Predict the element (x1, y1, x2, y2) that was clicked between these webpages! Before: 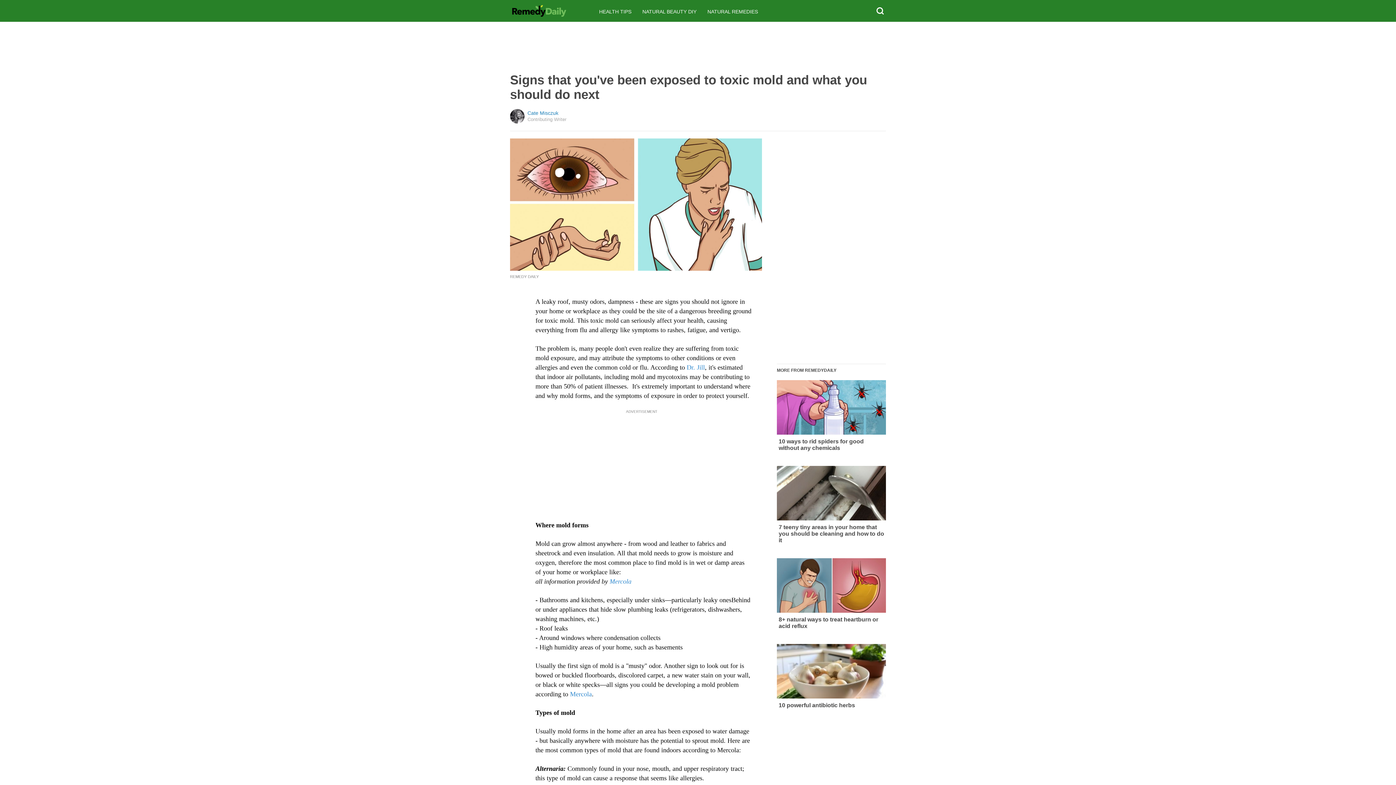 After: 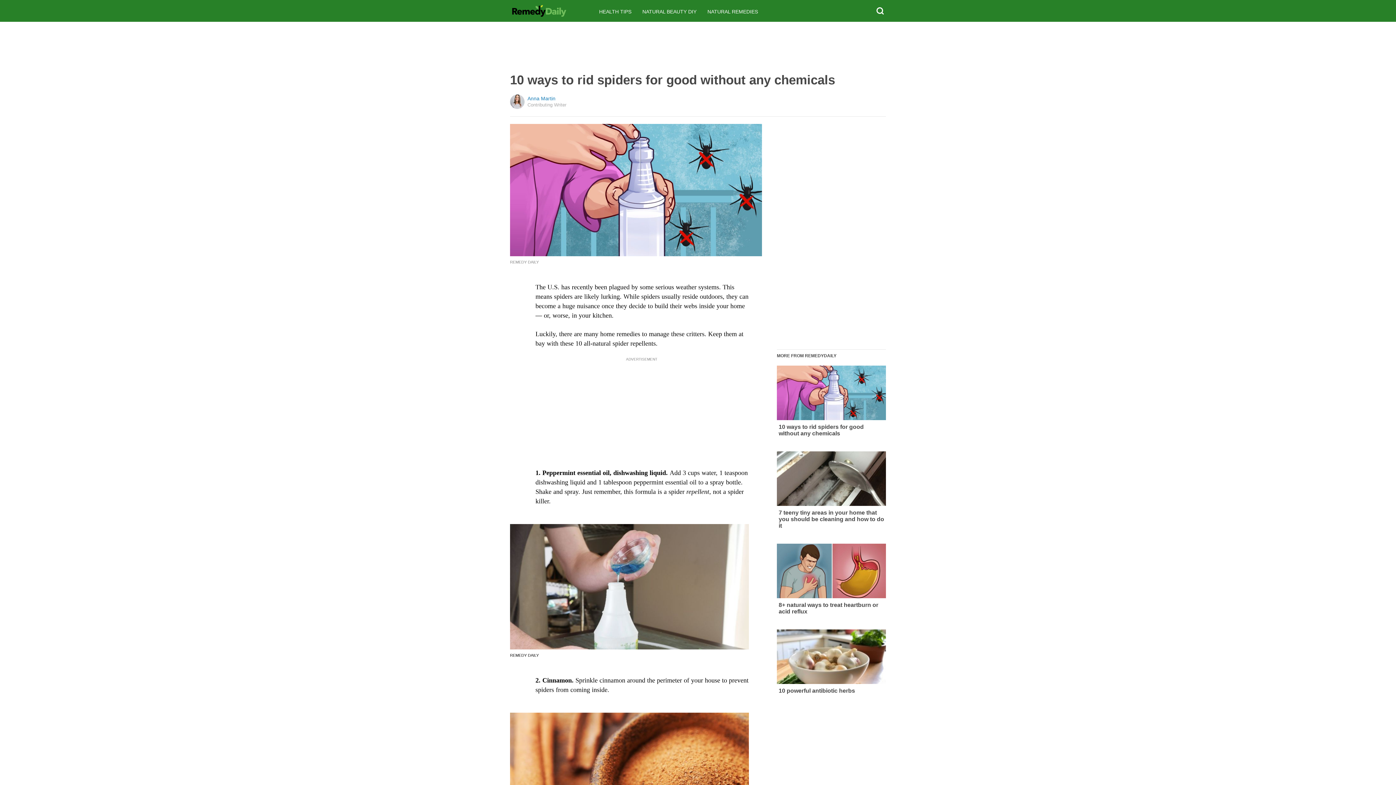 Action: label: 10 ways to rid spiders for good without any chemicals bbox: (777, 380, 886, 451)